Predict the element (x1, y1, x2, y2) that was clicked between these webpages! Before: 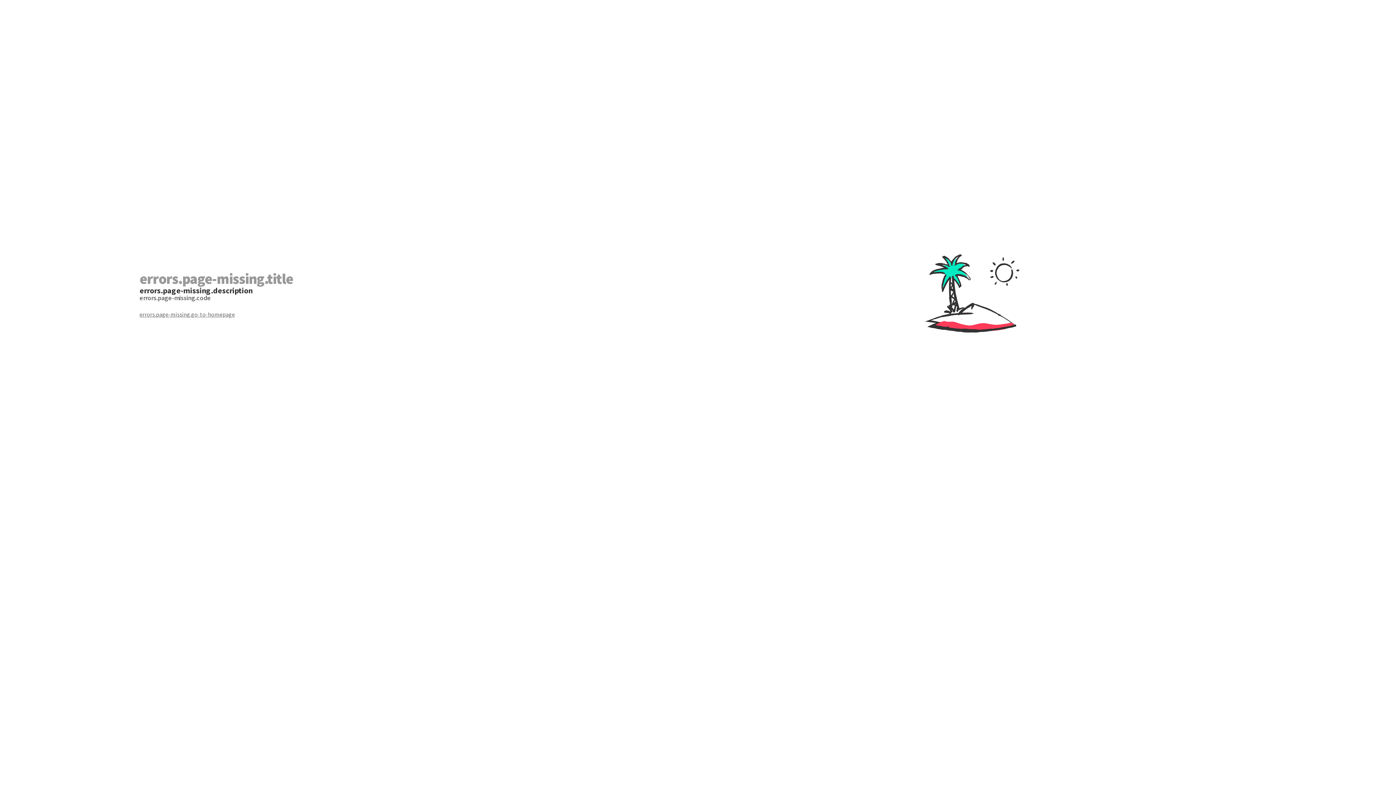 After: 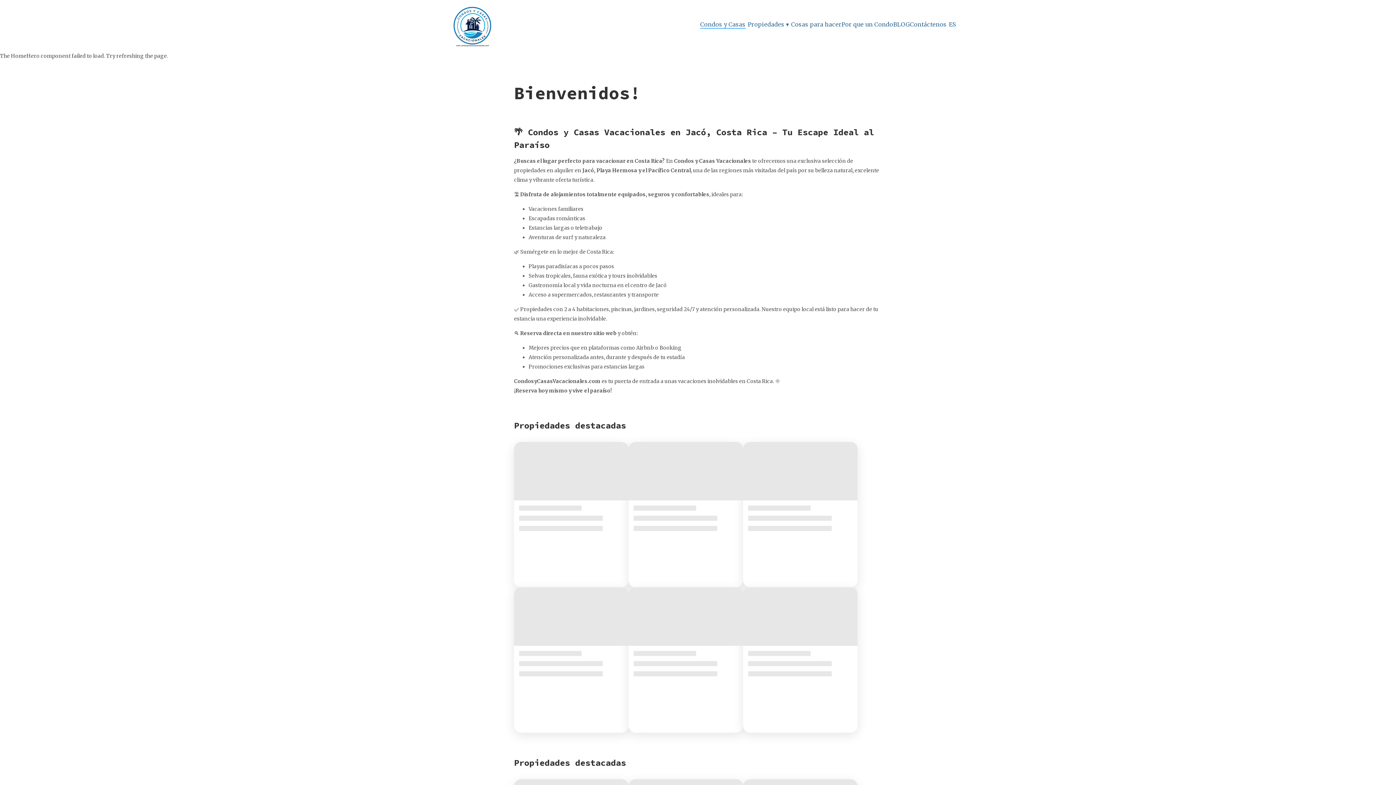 Action: bbox: (139, 310, 698, 318) label: errors.page-missing.go-to-homepage